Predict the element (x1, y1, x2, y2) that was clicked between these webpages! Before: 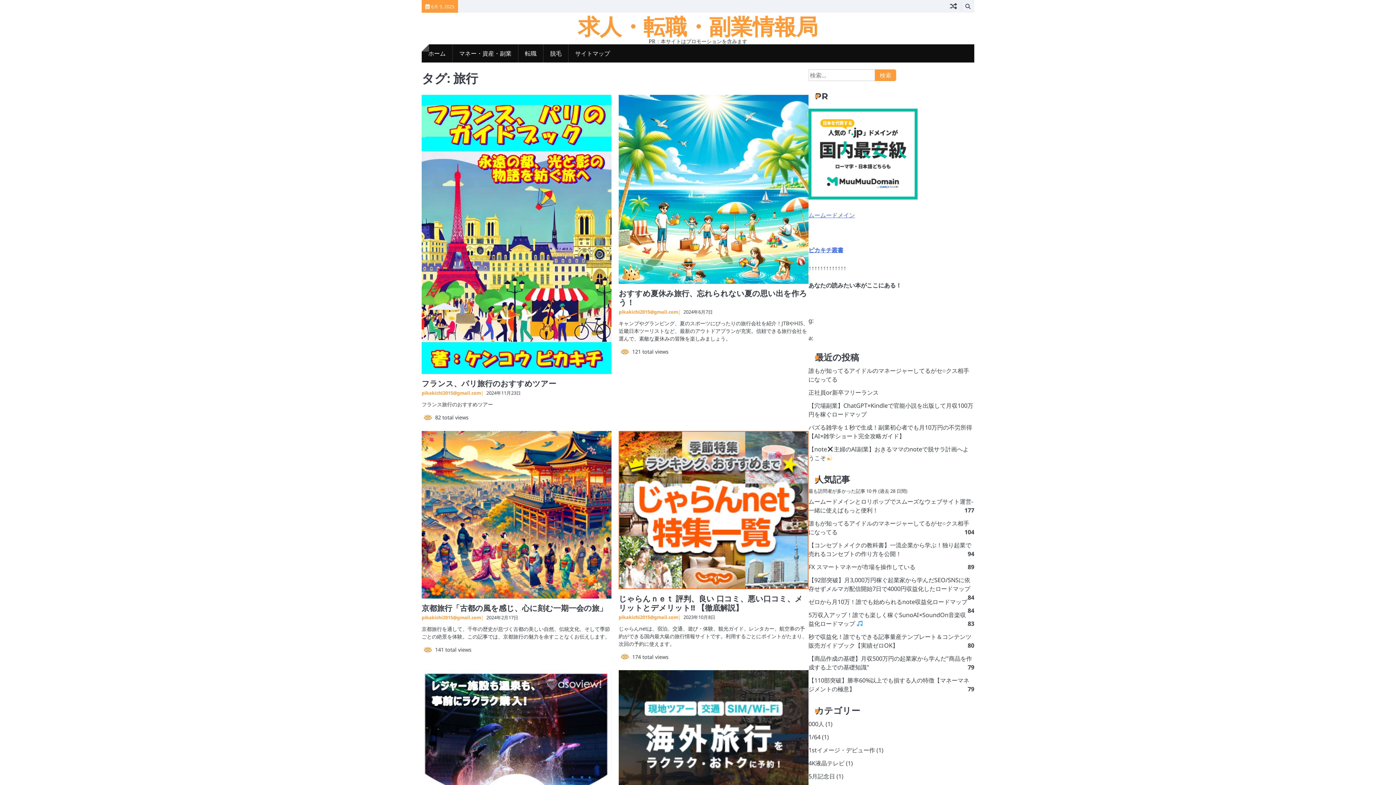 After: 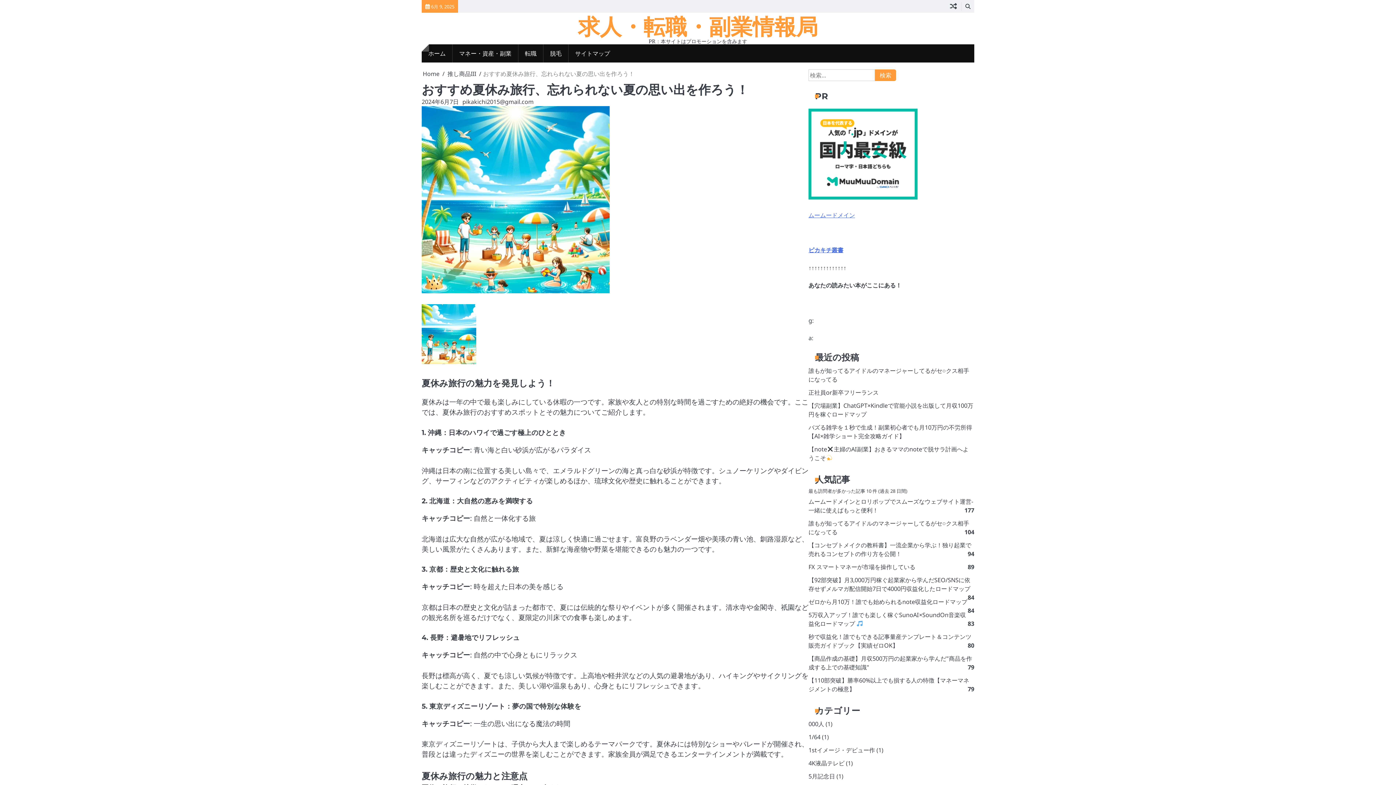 Action: bbox: (618, 277, 808, 285)